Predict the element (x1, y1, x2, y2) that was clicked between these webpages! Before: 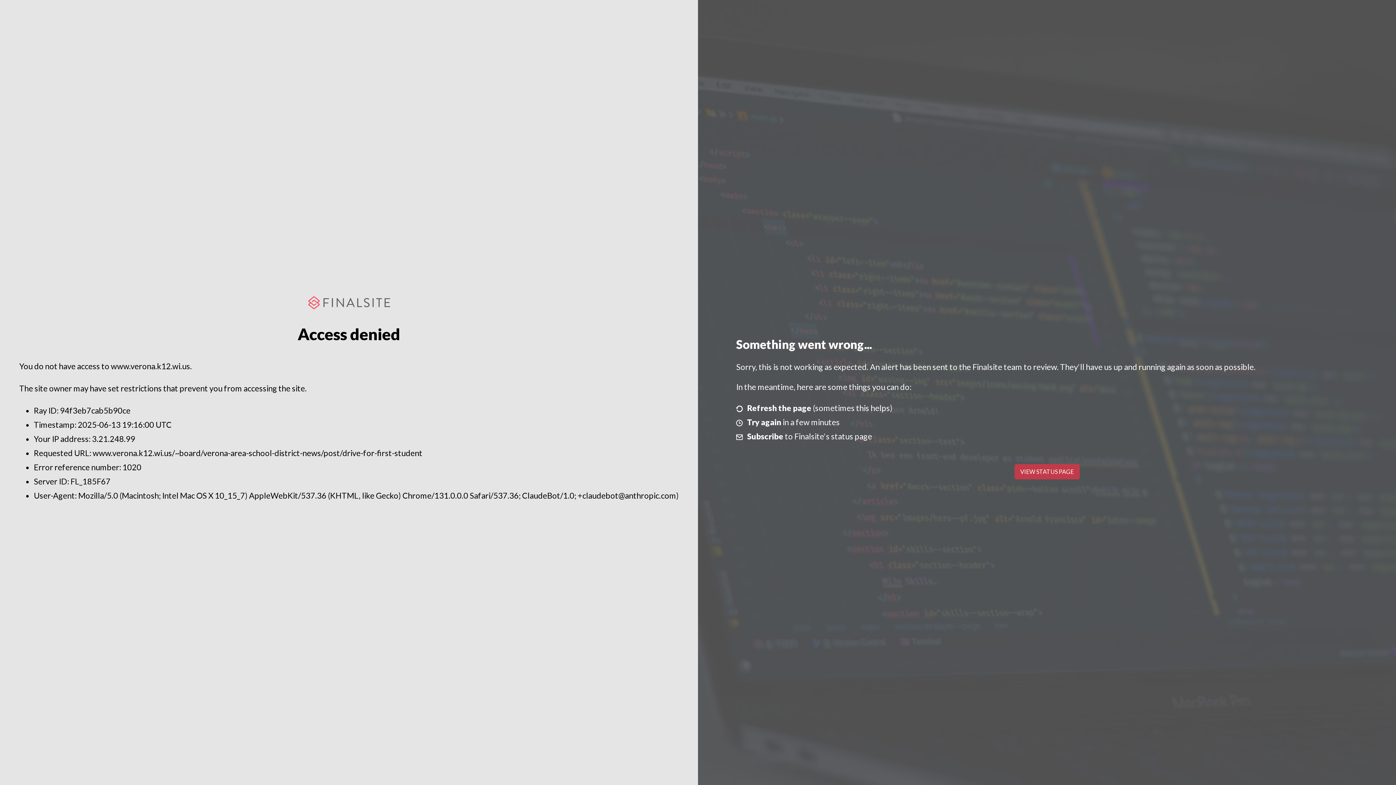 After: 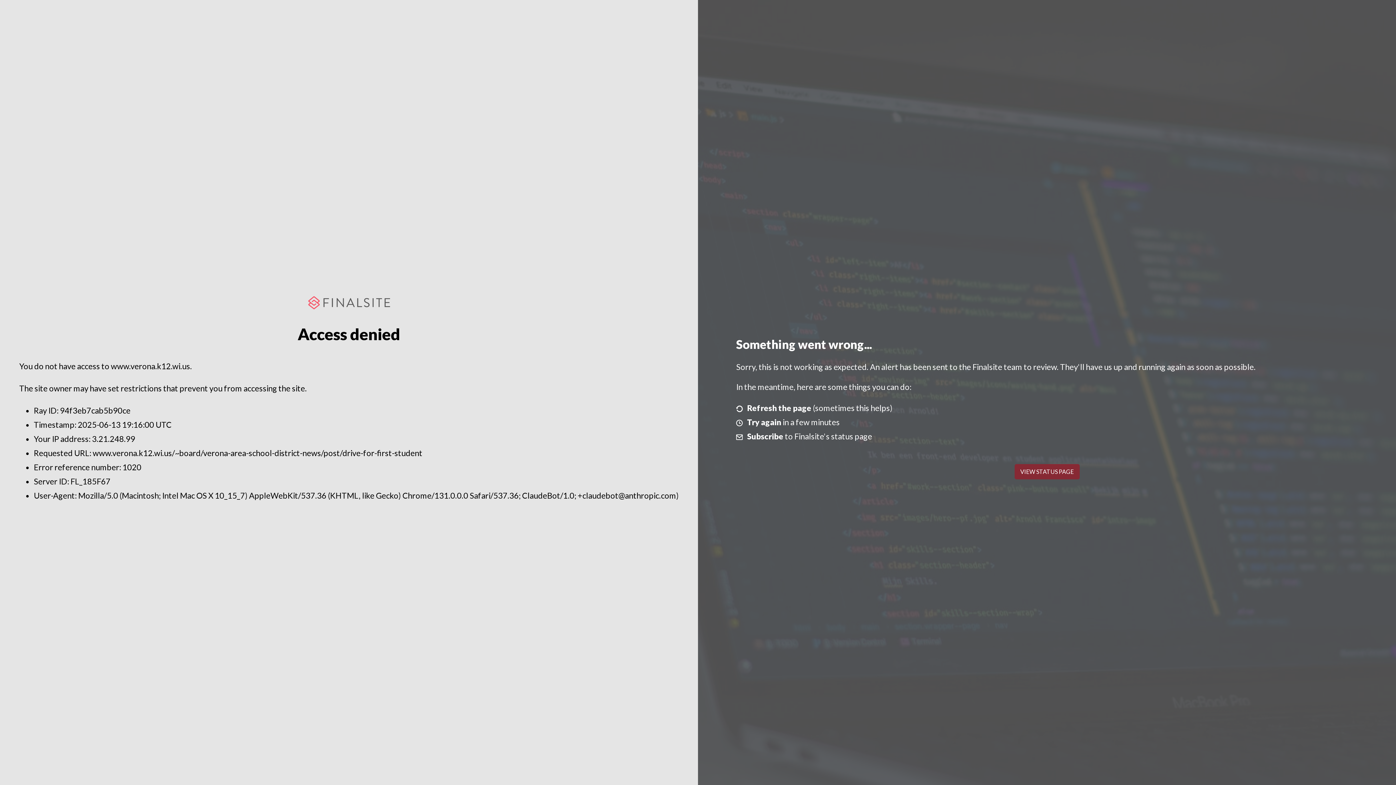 Action: label: VIEW STATUS PAGE bbox: (1014, 464, 1079, 479)